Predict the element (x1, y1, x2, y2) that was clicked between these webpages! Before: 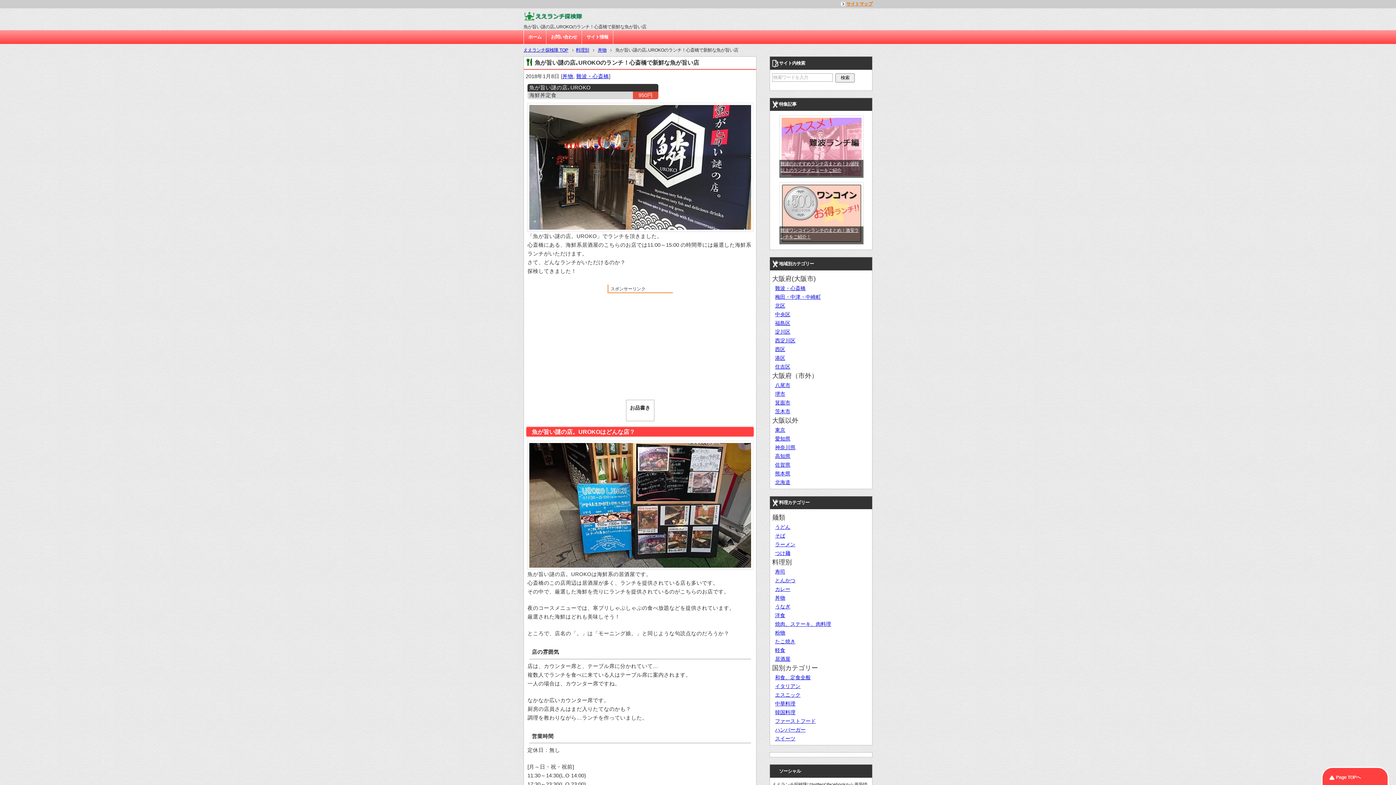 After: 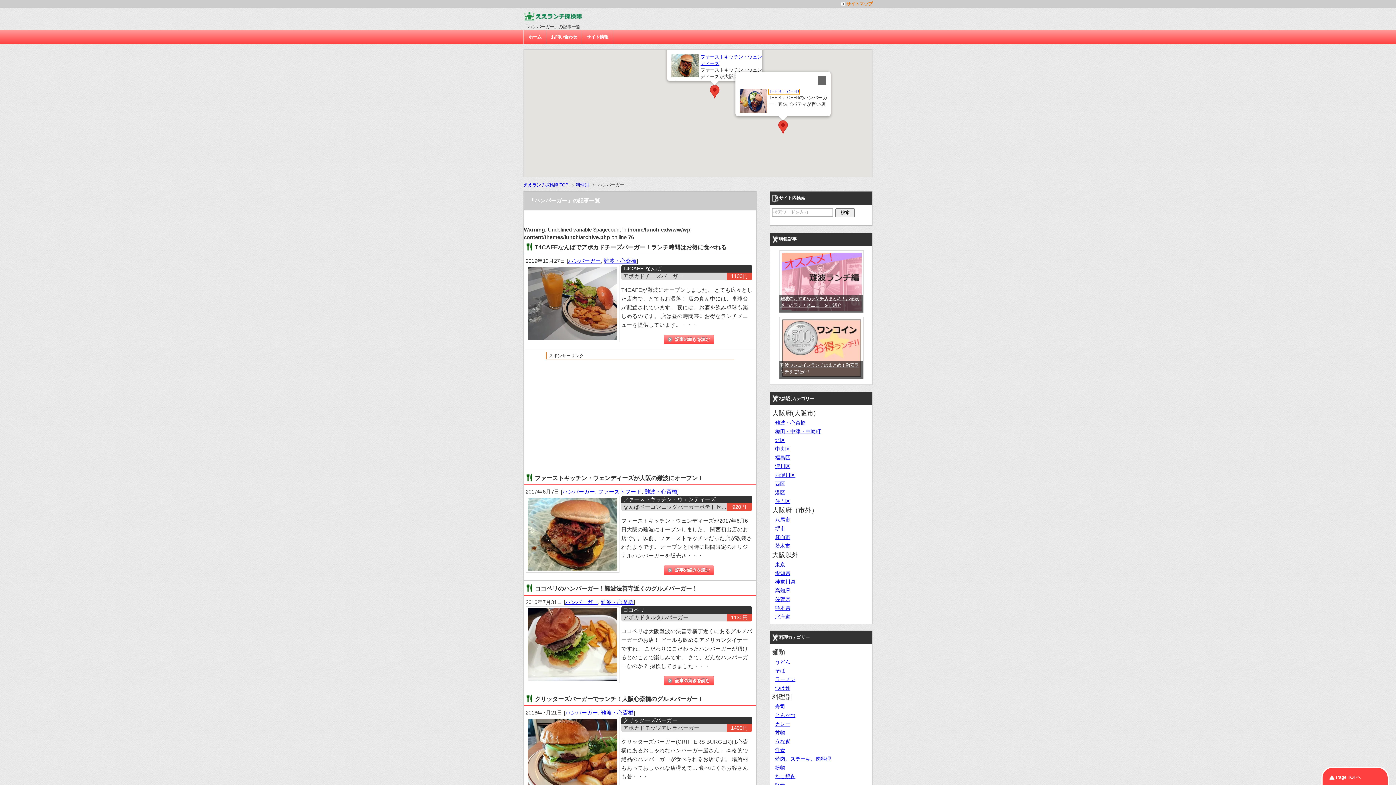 Action: bbox: (775, 727, 805, 733) label: ハンバーガー